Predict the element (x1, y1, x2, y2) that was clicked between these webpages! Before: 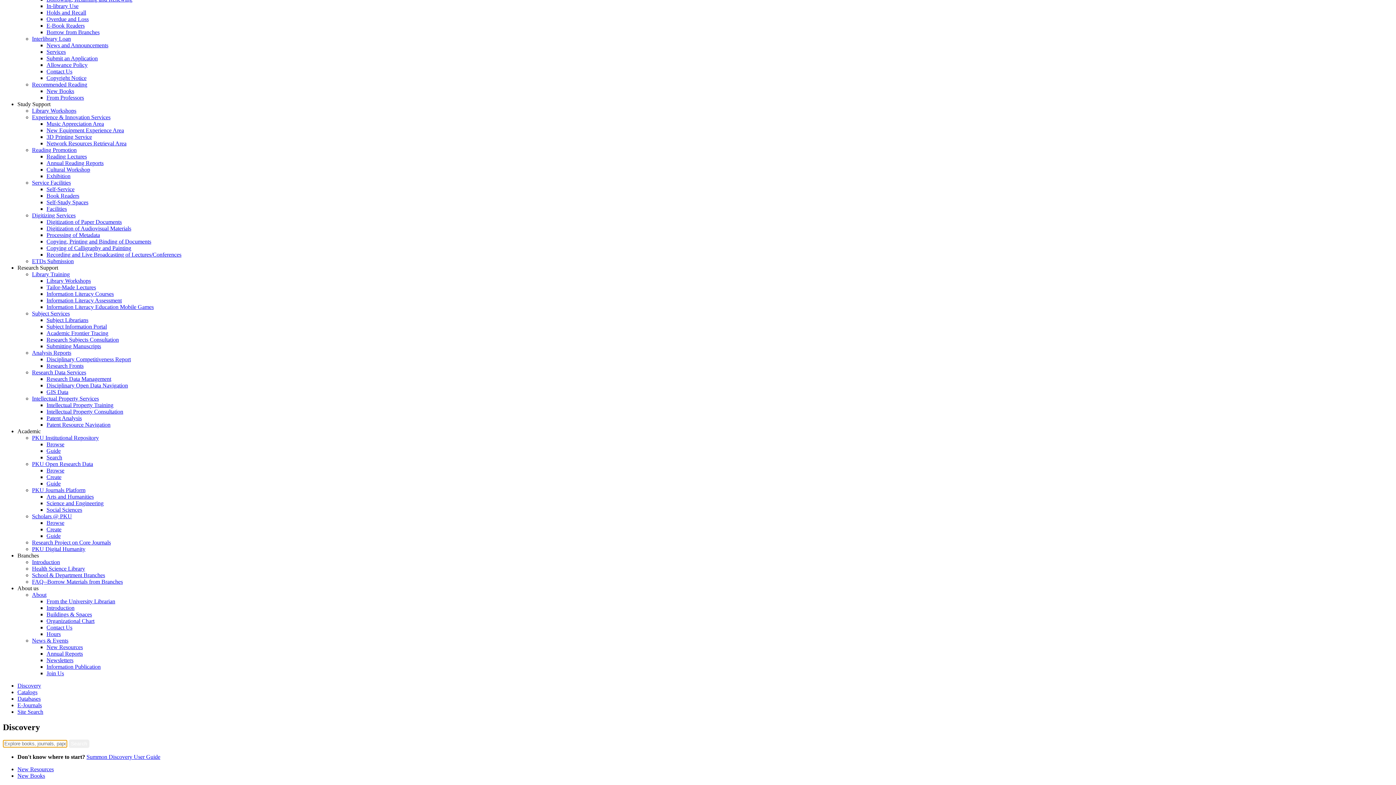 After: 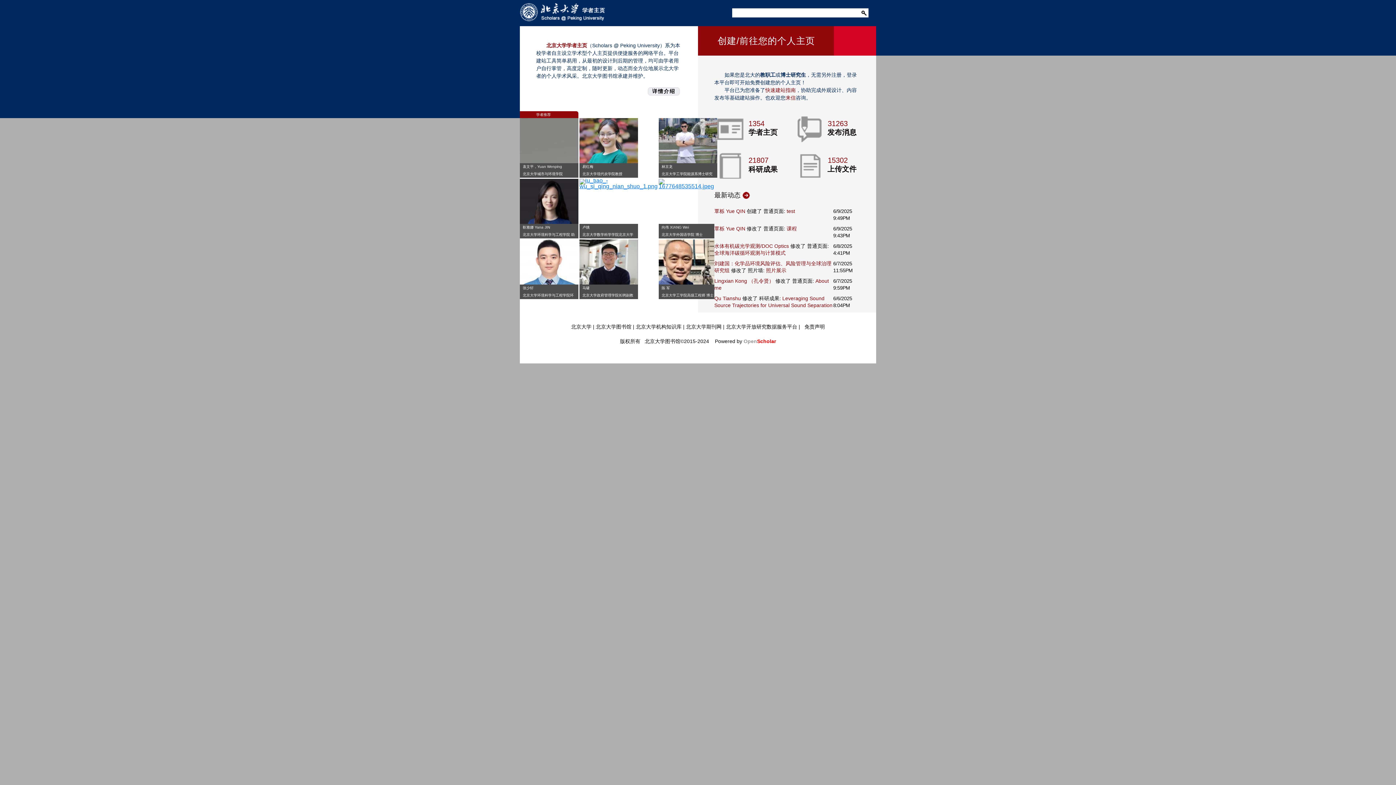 Action: label: Scholars @ PKU bbox: (32, 513, 72, 519)